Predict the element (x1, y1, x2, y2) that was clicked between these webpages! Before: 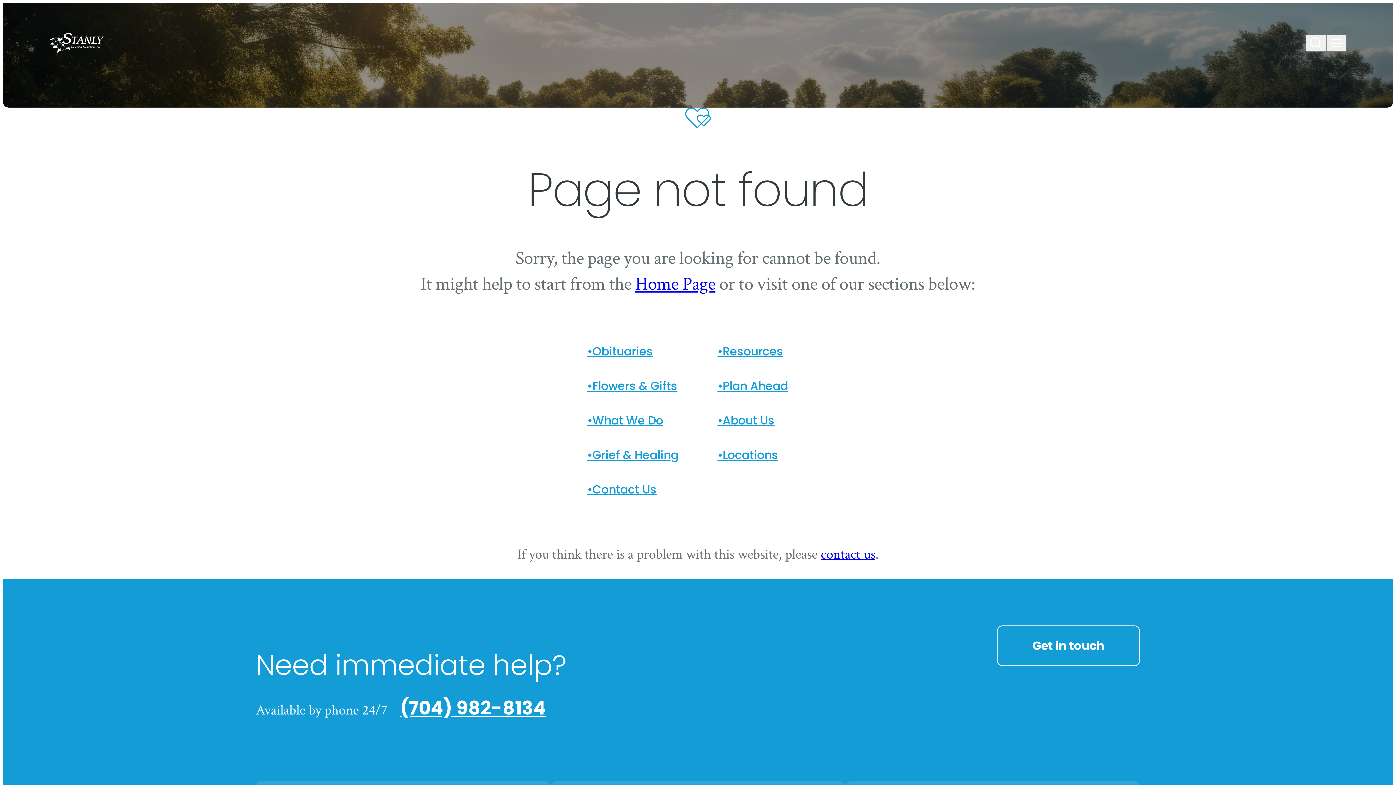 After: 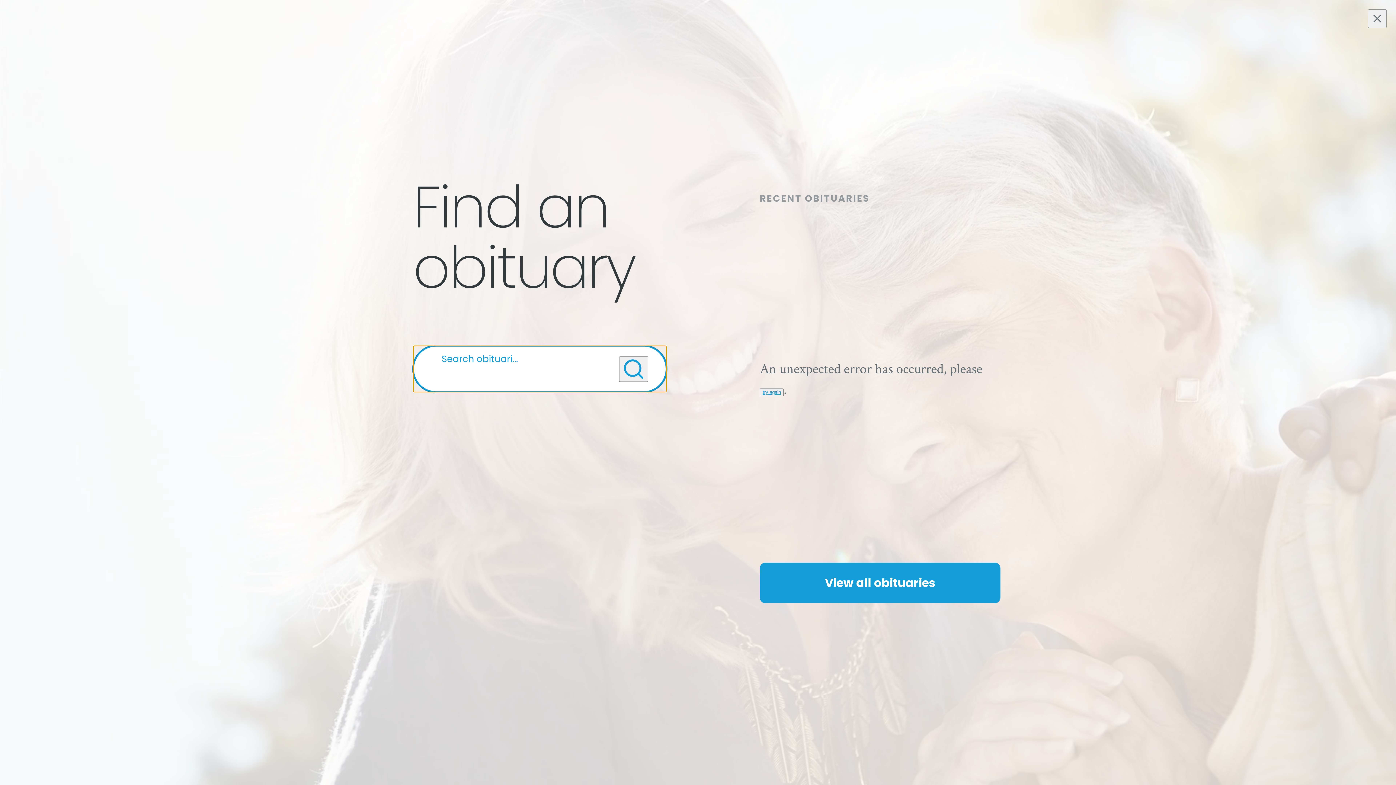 Action: label: Open search bbox: (1306, 34, 1326, 51)